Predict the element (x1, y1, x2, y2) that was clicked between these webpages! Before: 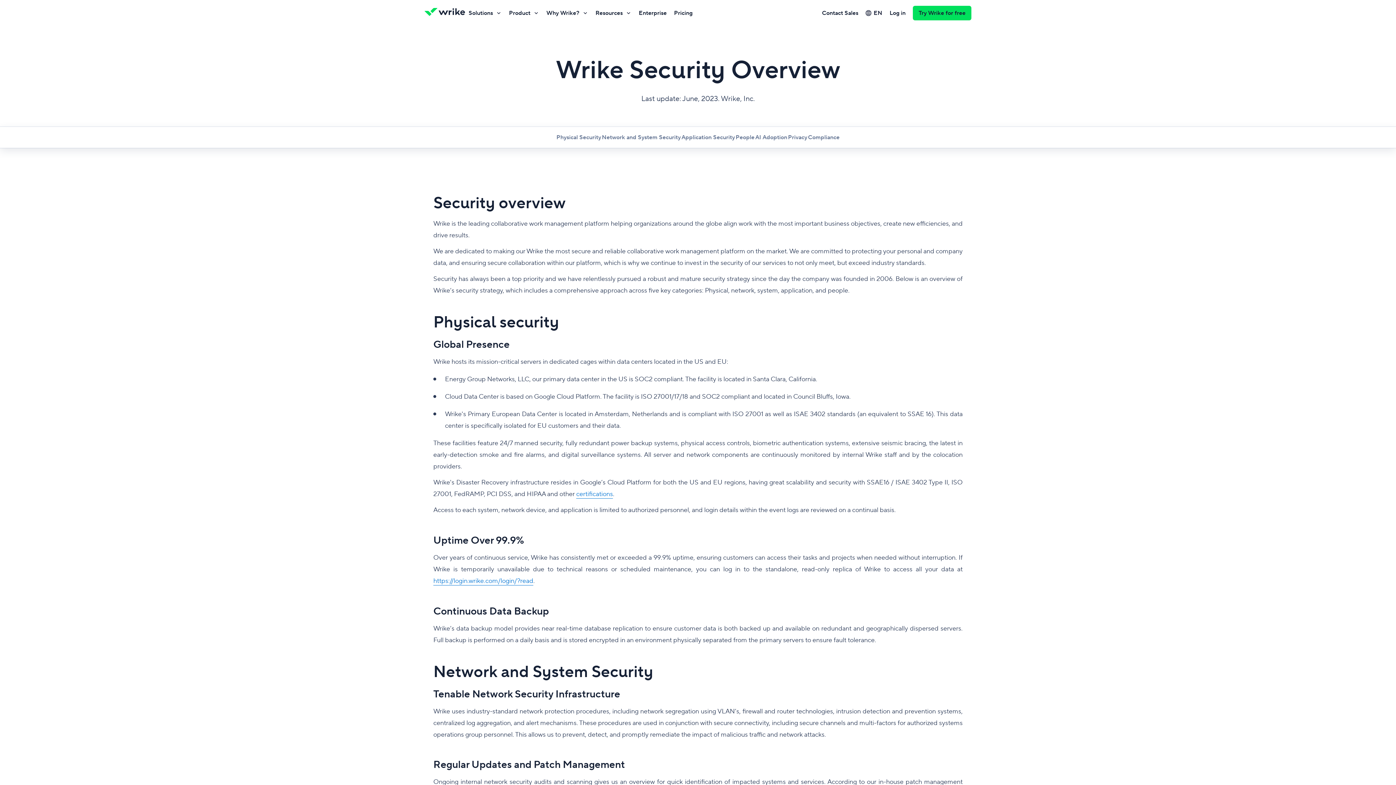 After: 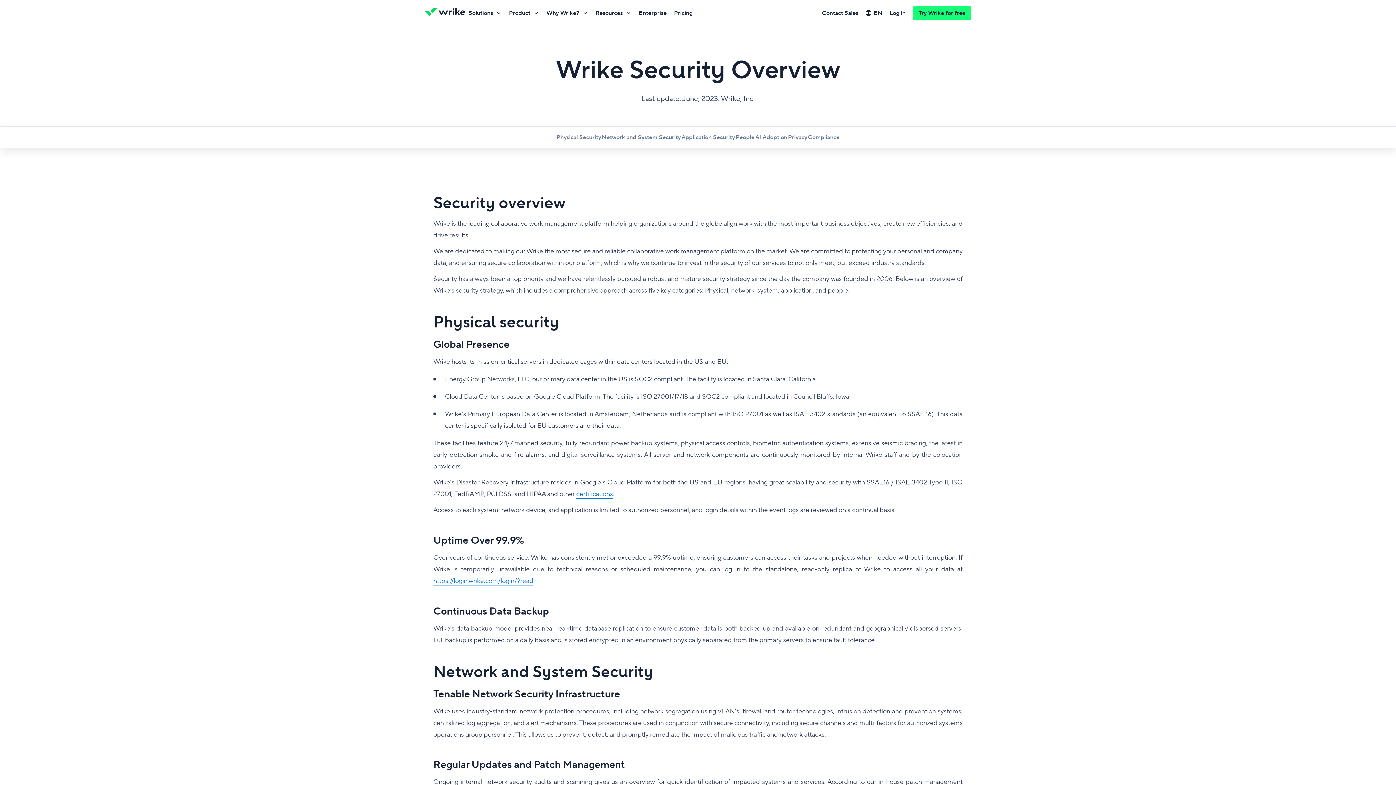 Action: bbox: (913, 5, 971, 20) label: Try Wrike for free